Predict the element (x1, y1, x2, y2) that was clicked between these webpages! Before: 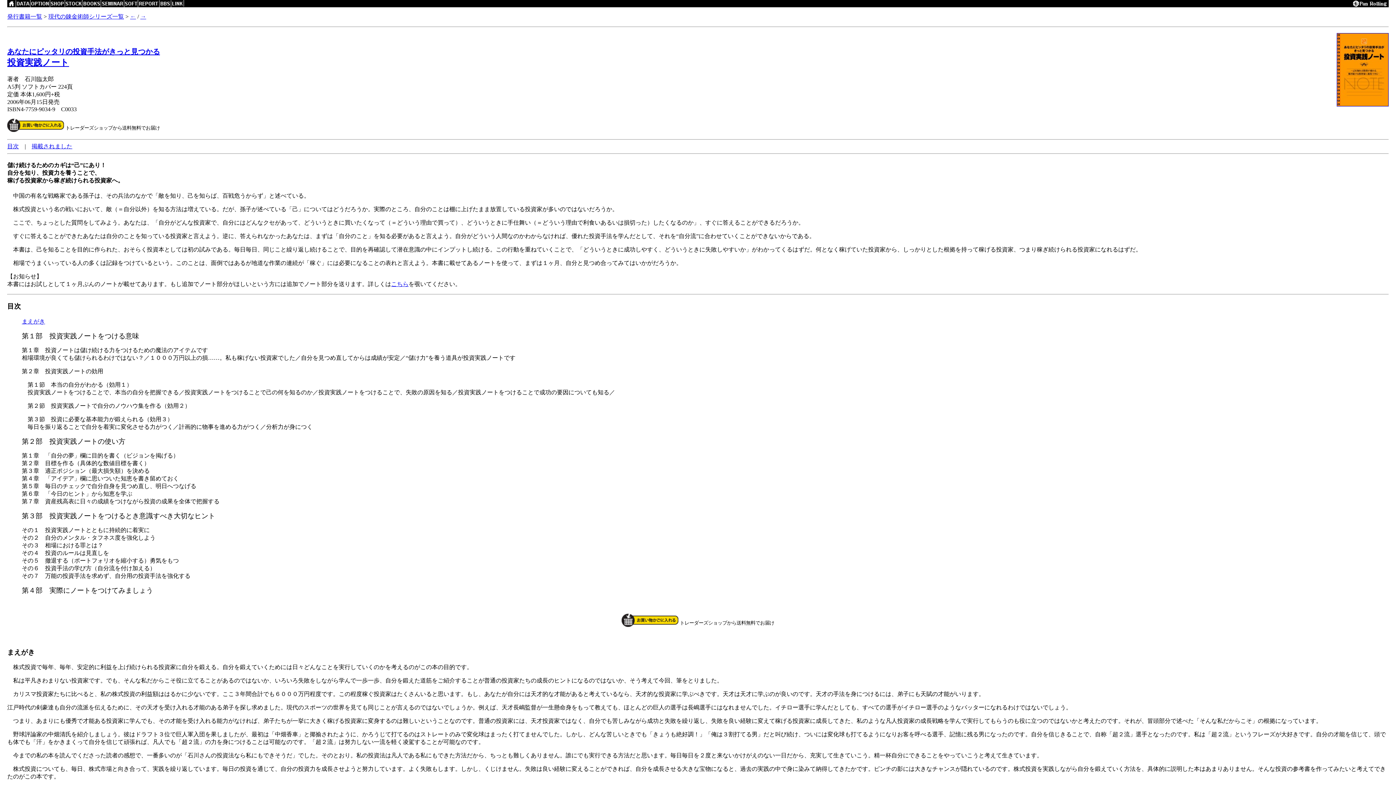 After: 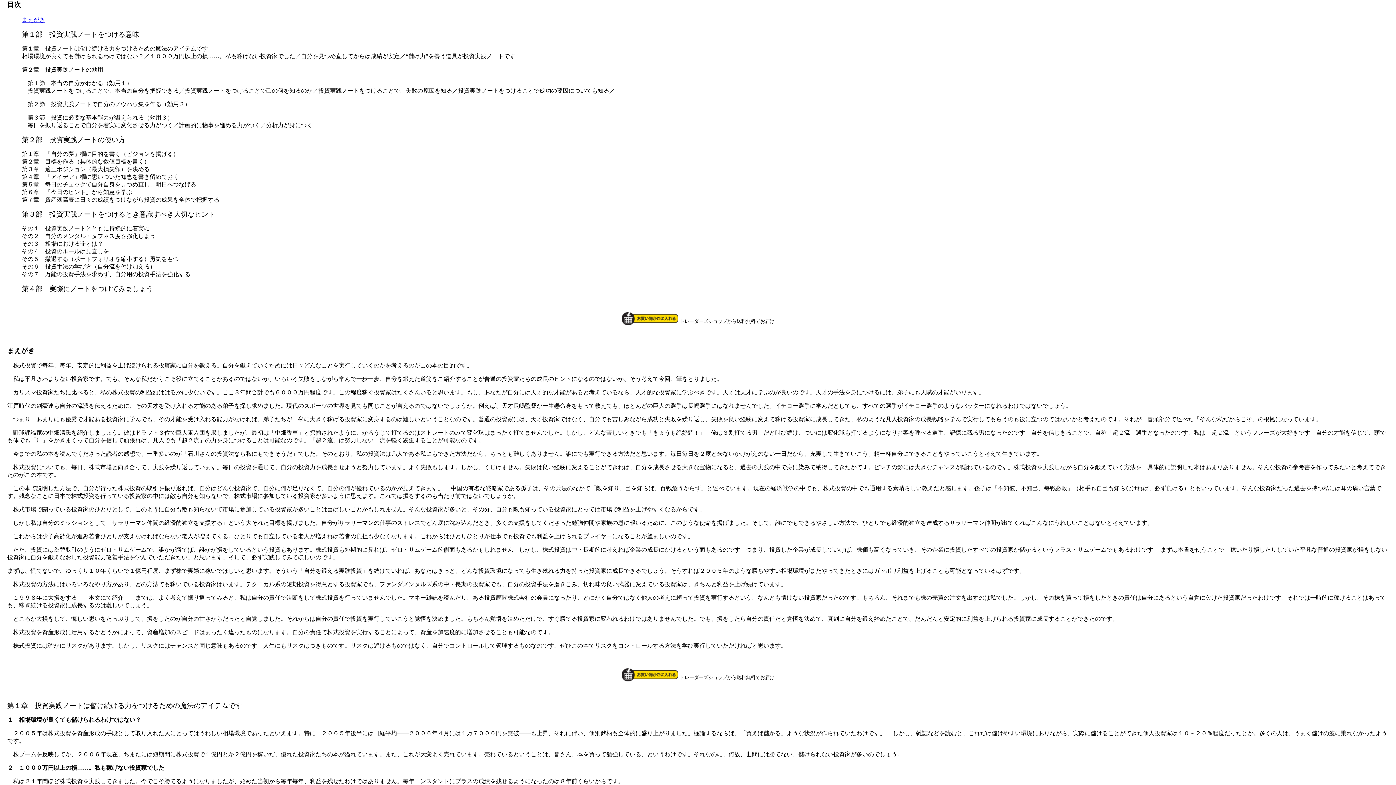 Action: bbox: (7, 143, 18, 149) label: 目次